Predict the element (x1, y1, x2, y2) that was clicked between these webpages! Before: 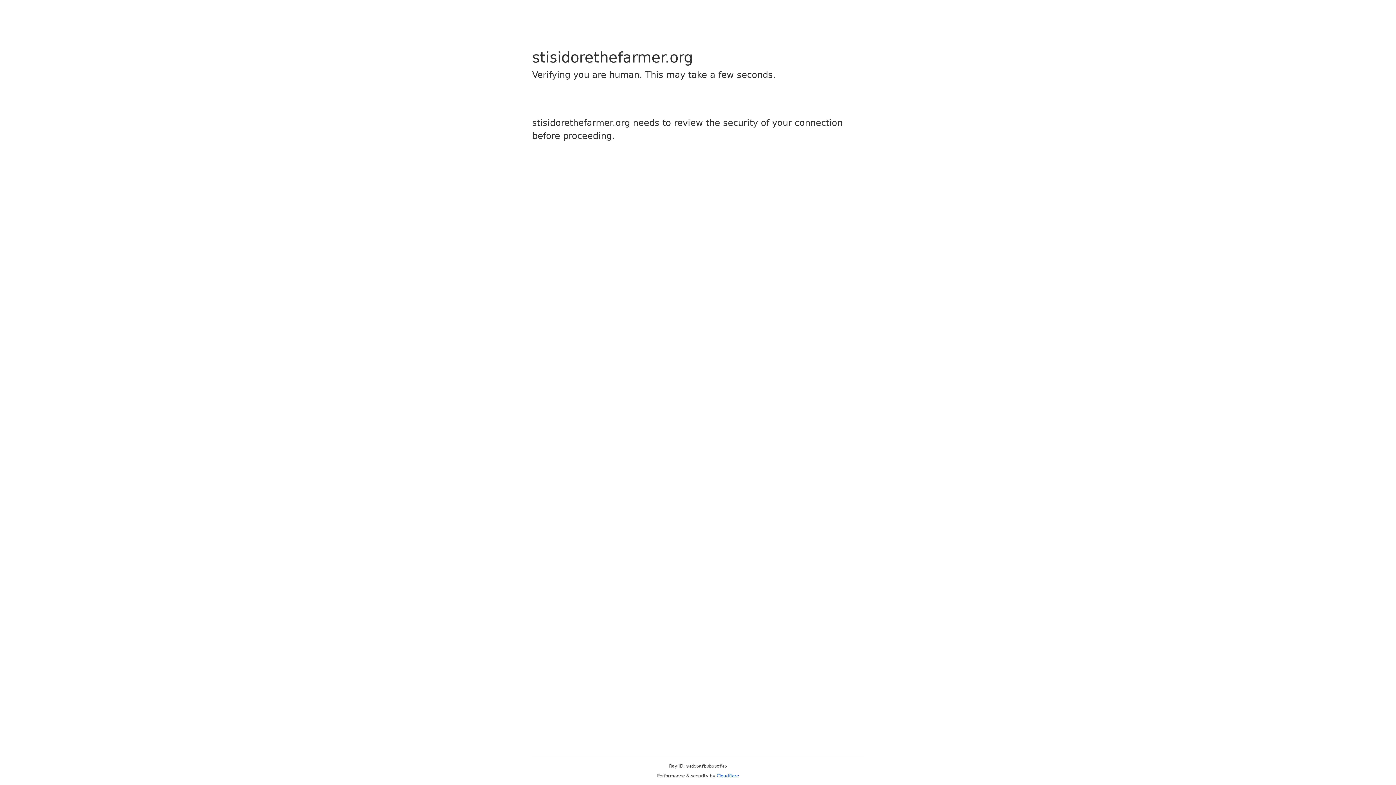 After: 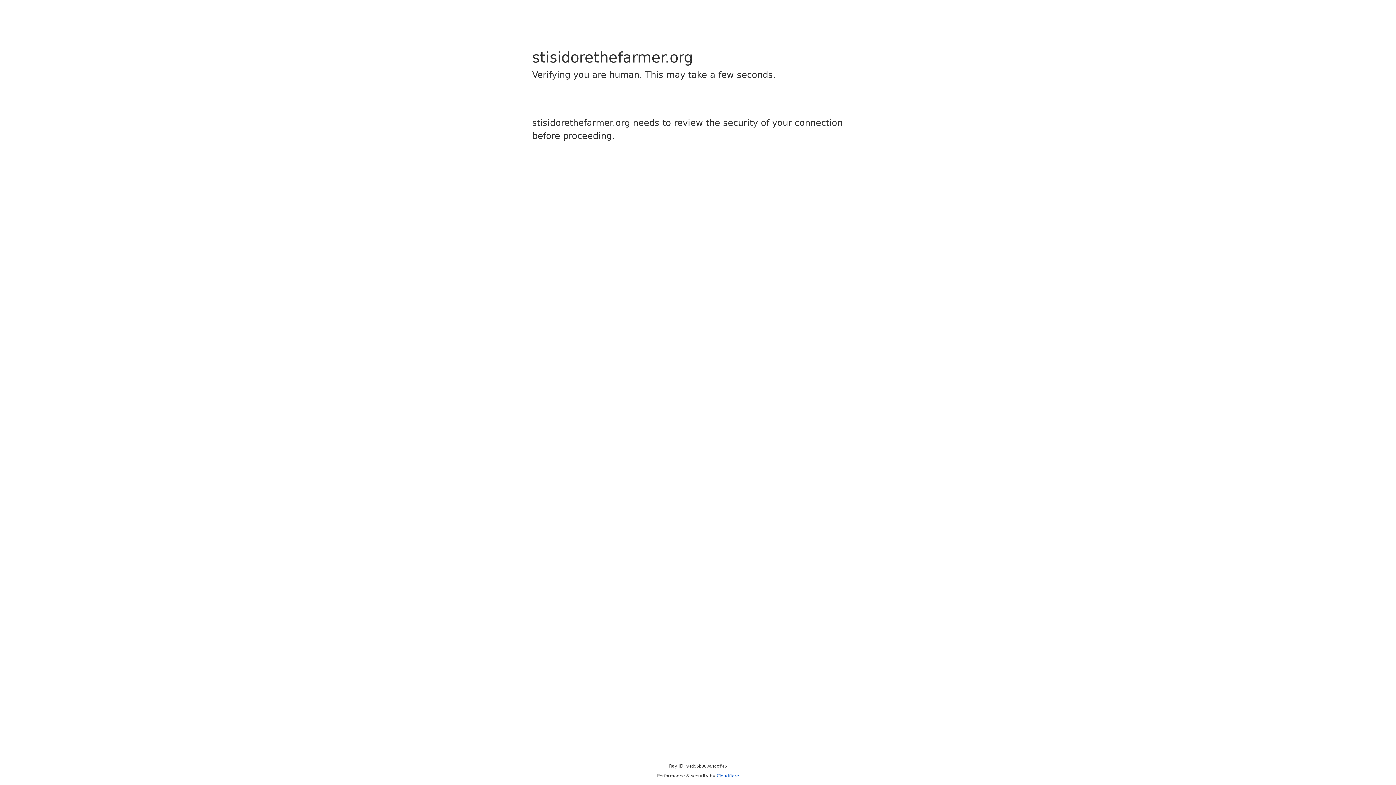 Action: bbox: (716, 773, 739, 778) label: Cloudflare